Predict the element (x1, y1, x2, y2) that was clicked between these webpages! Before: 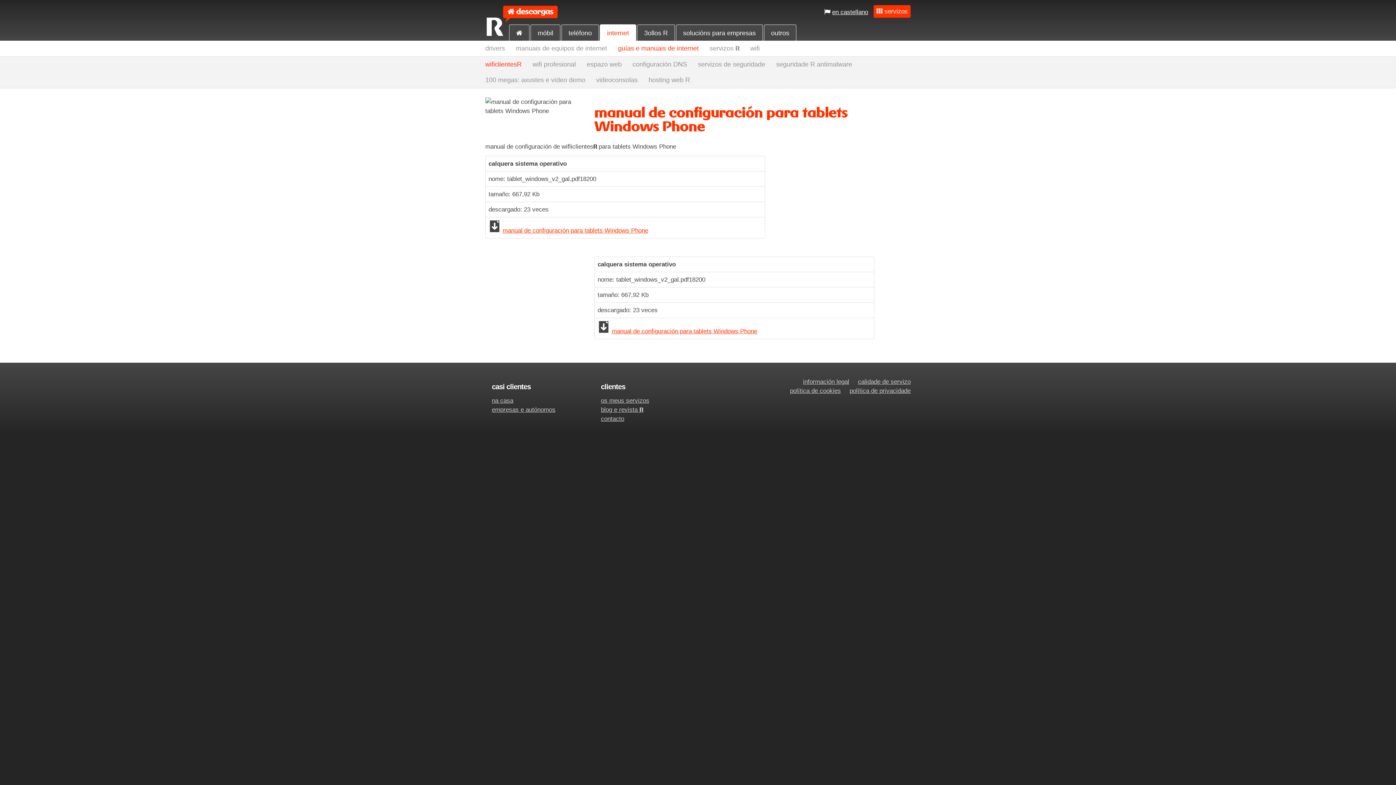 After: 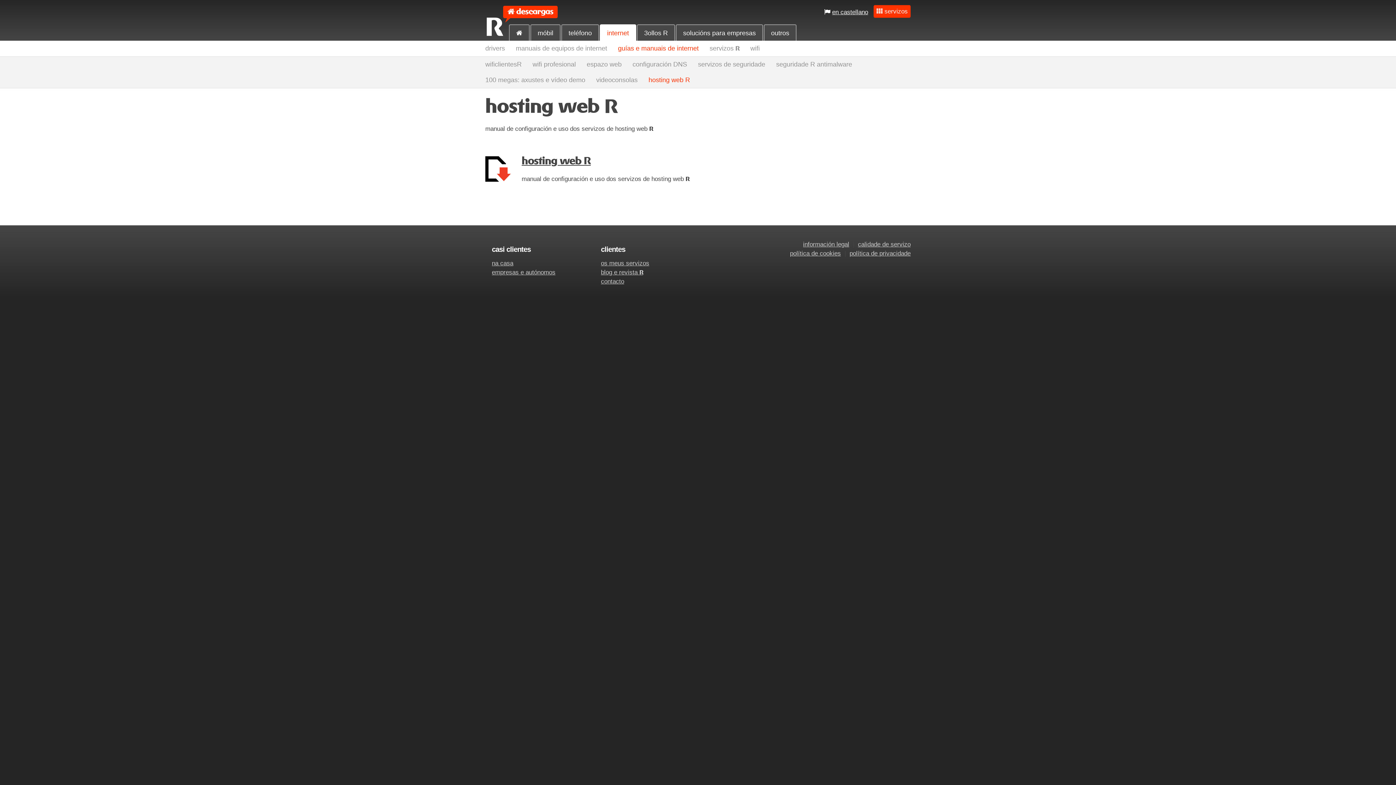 Action: label: hosting web R bbox: (648, 72, 690, 88)